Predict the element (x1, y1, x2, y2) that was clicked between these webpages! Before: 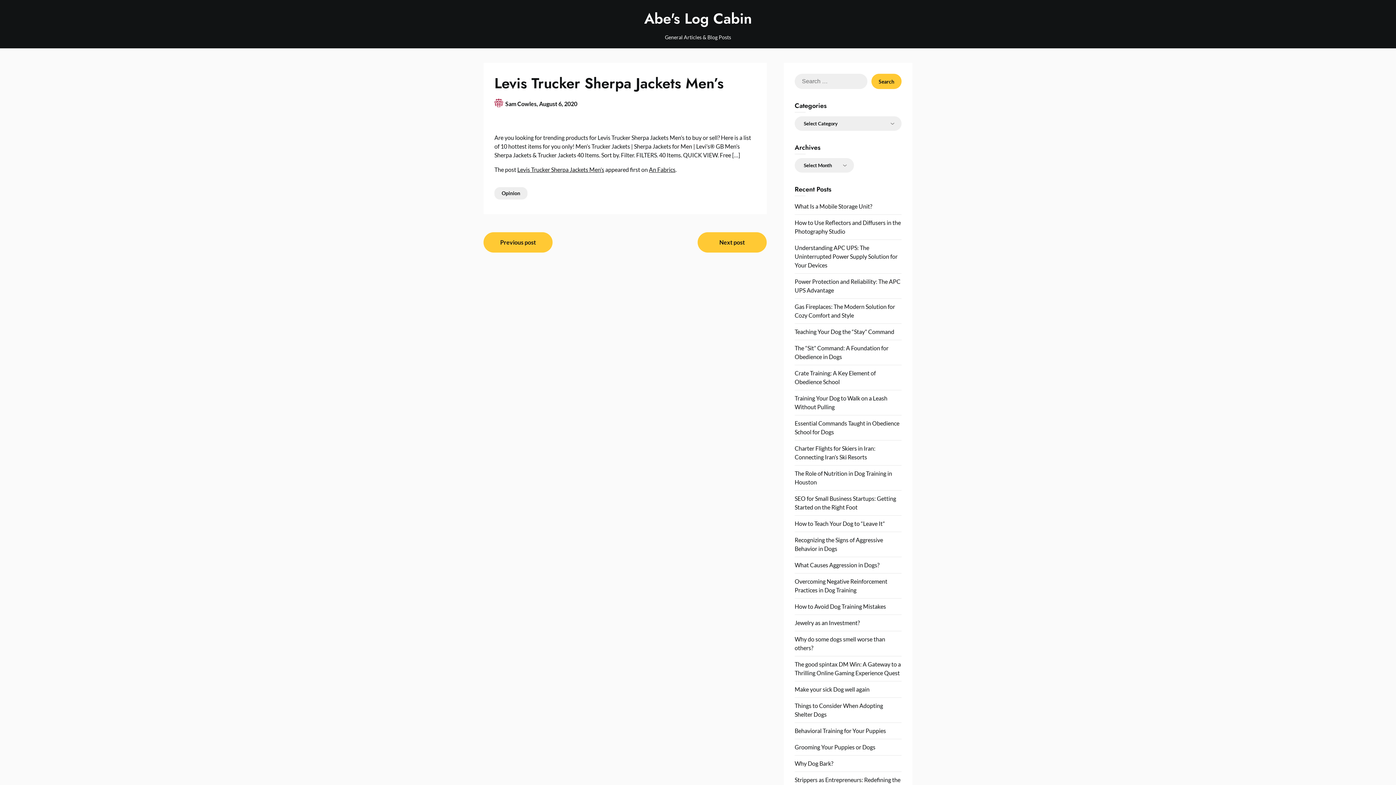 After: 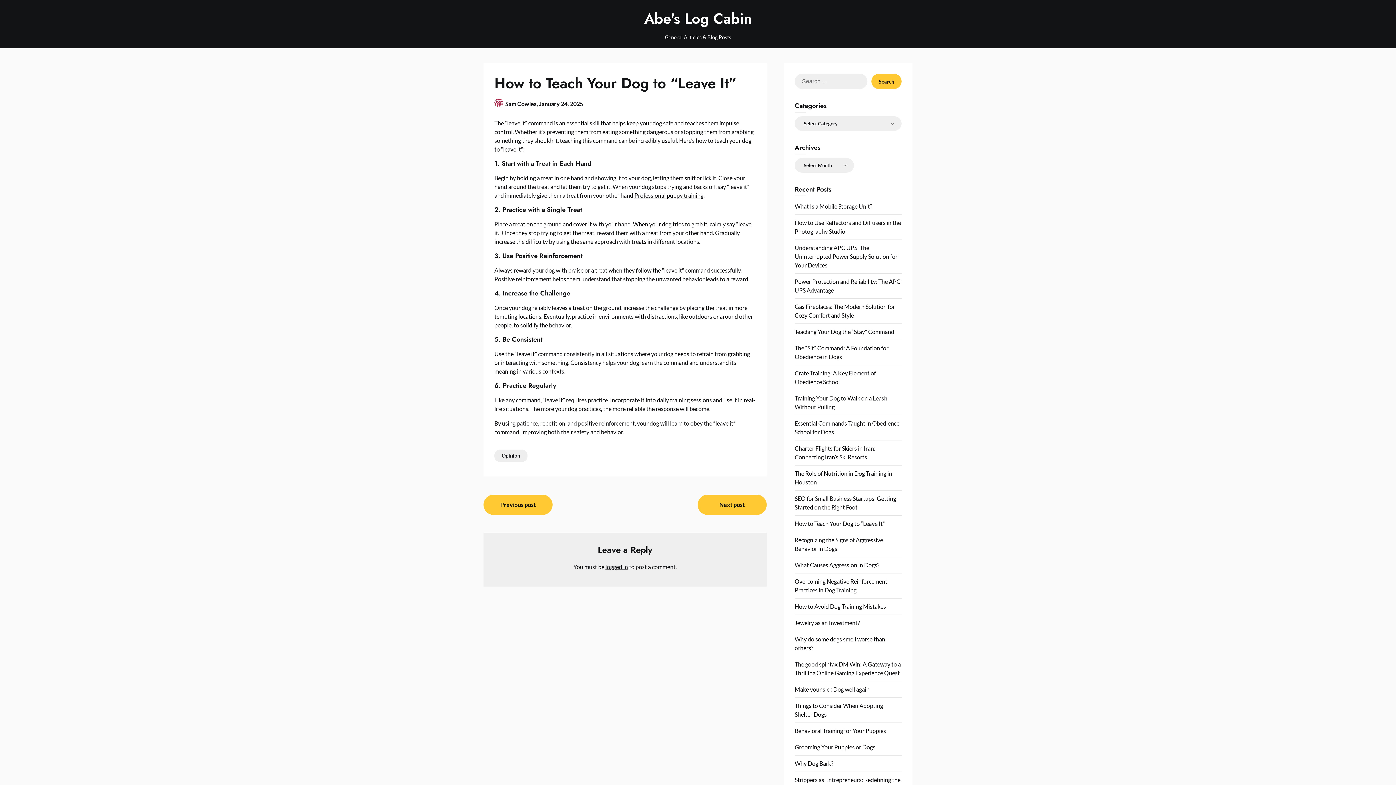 Action: label: How to Teach Your Dog to “Leave It” bbox: (794, 520, 885, 527)